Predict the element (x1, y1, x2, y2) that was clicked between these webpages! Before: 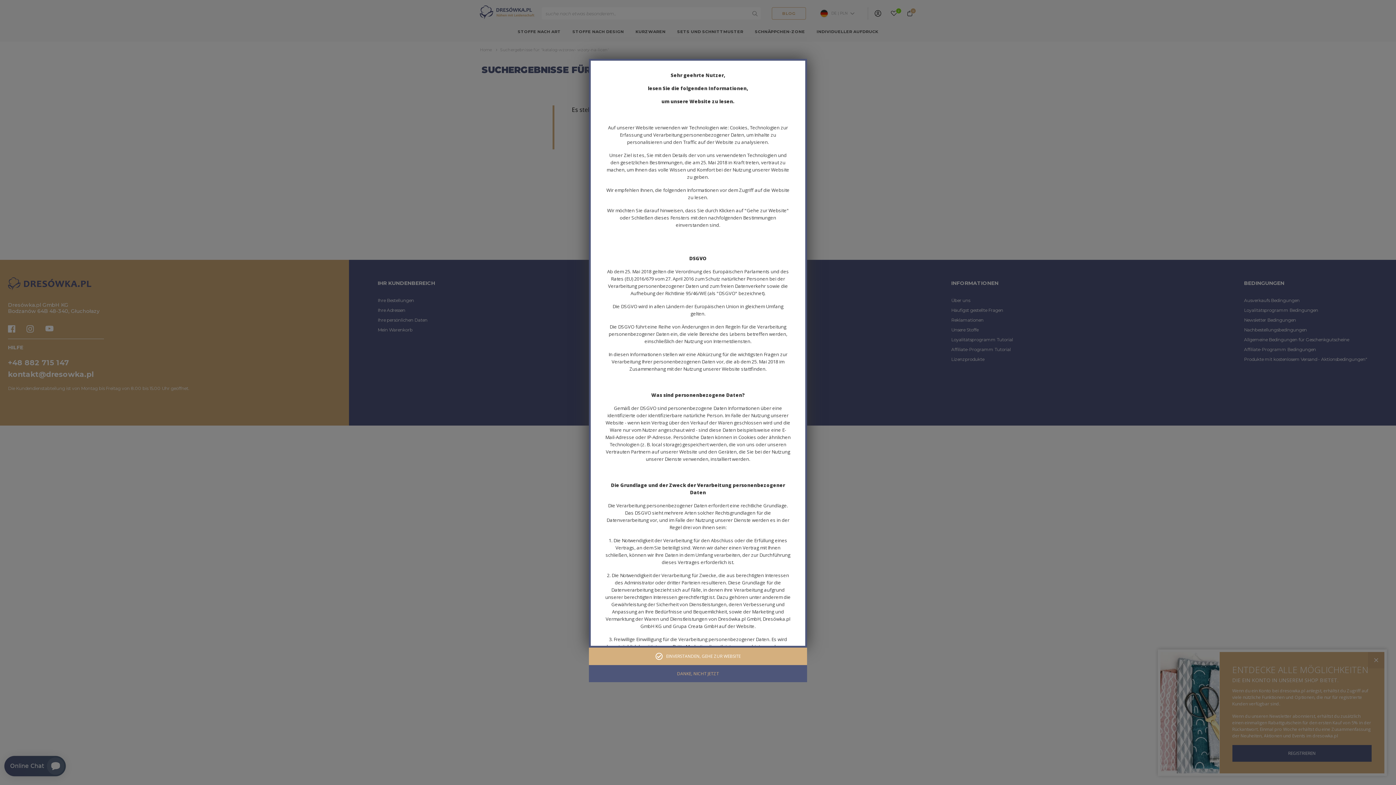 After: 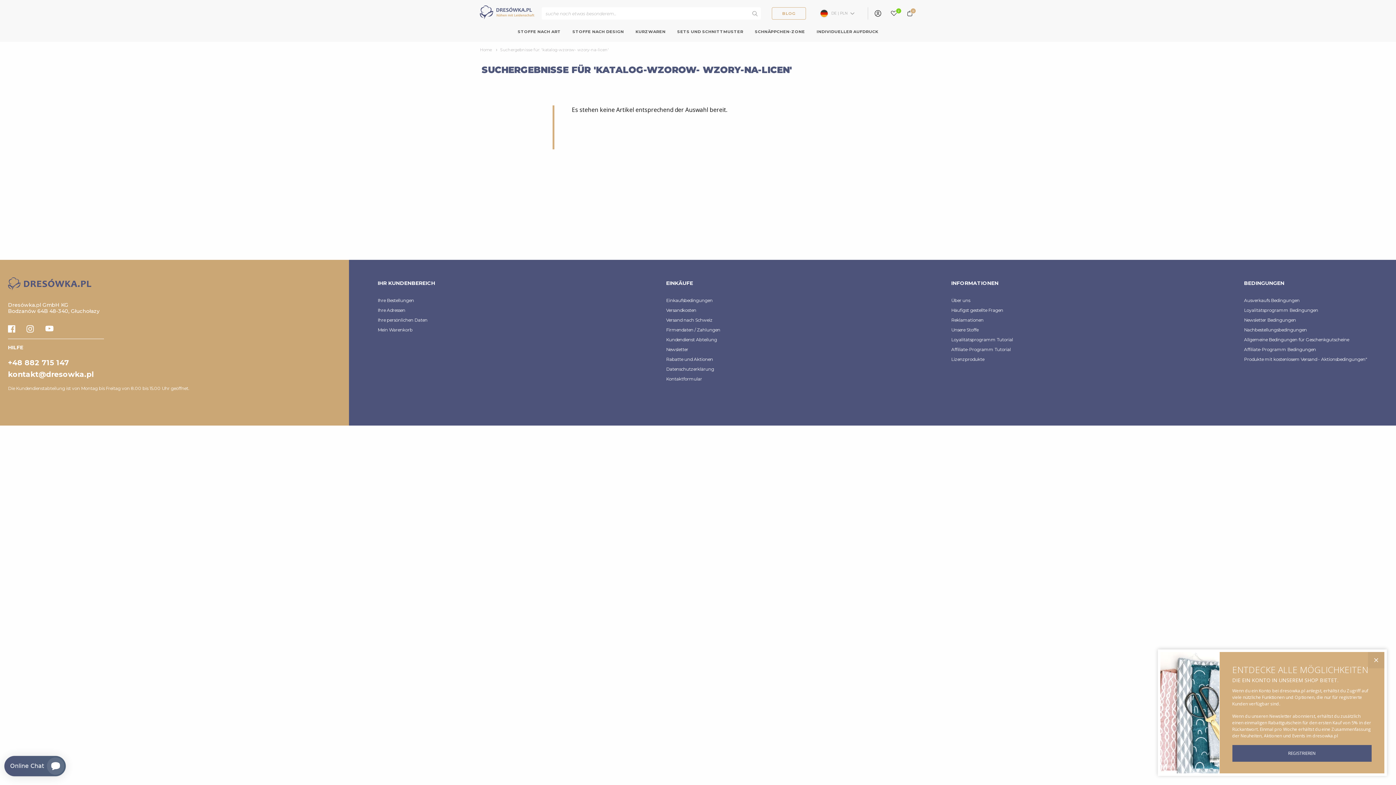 Action: label: EINVERSTANDEN, GEHE ZUR WEBSITE bbox: (589, 648, 807, 665)